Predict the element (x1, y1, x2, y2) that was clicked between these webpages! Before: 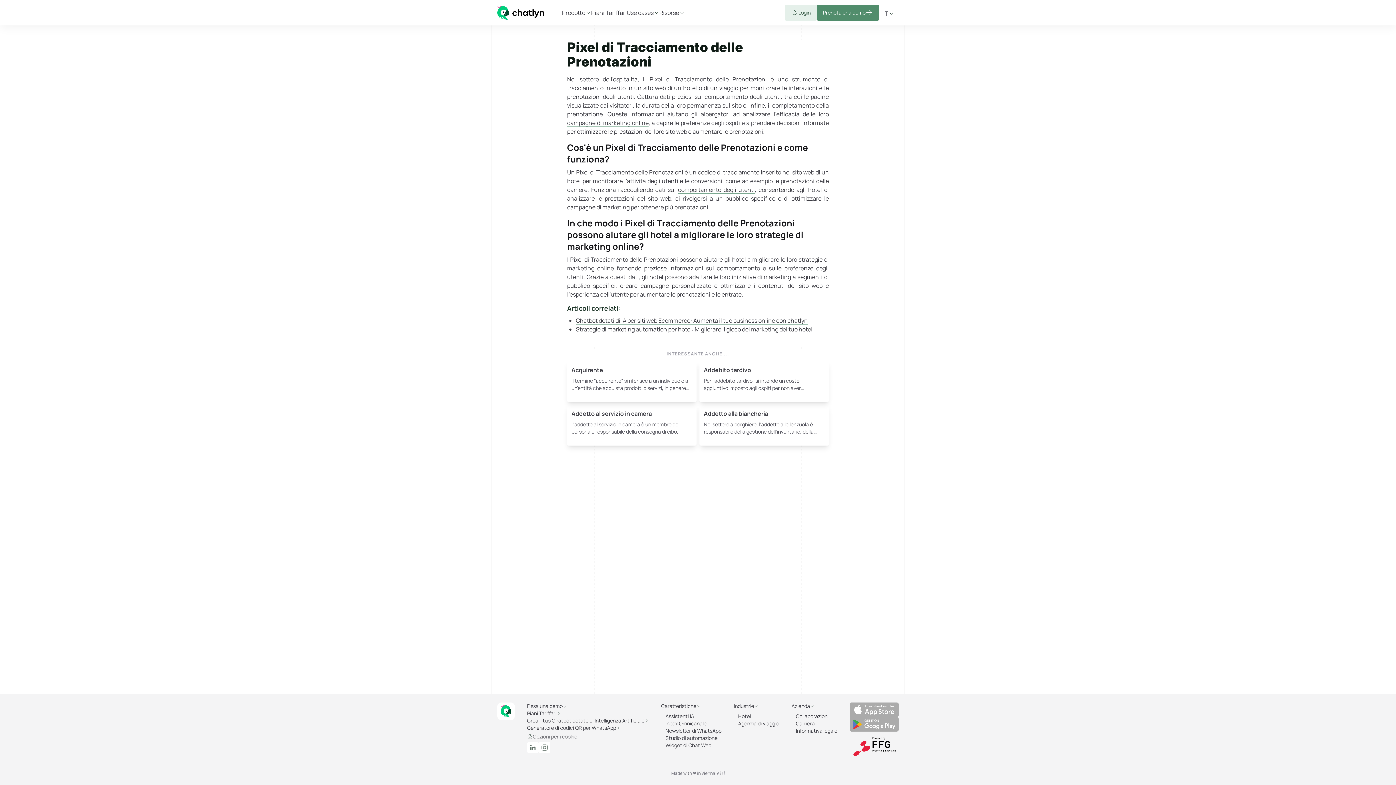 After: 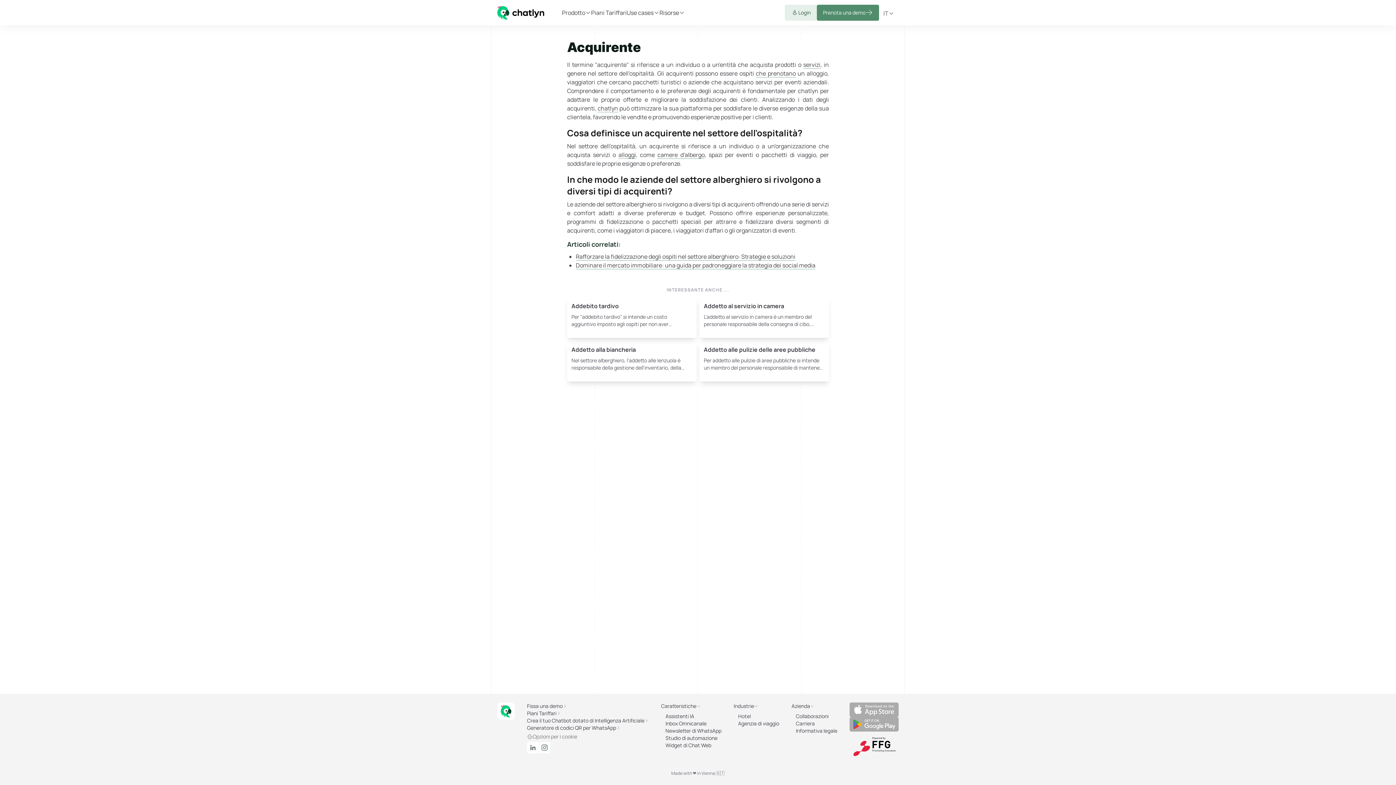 Action: label: Acquirente bbox: (571, 366, 603, 374)